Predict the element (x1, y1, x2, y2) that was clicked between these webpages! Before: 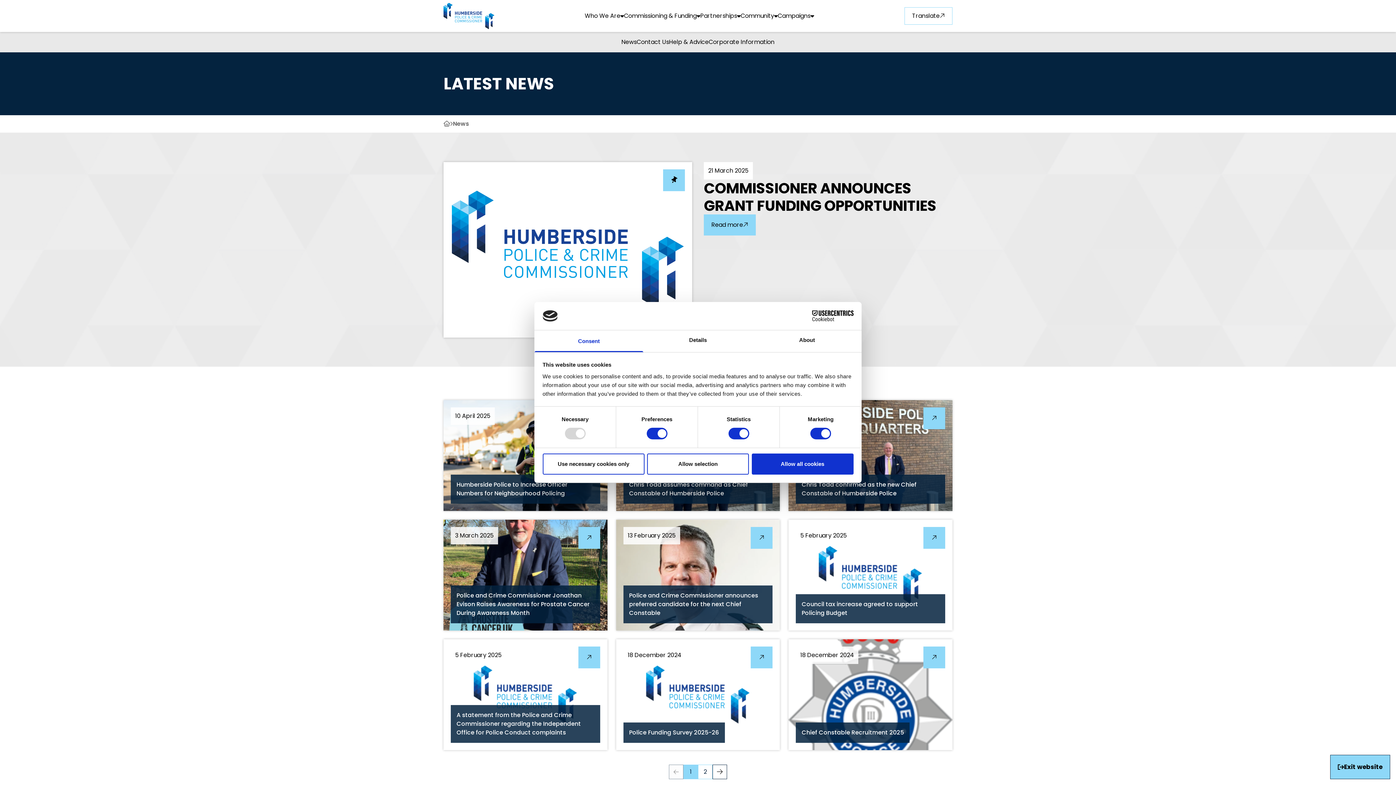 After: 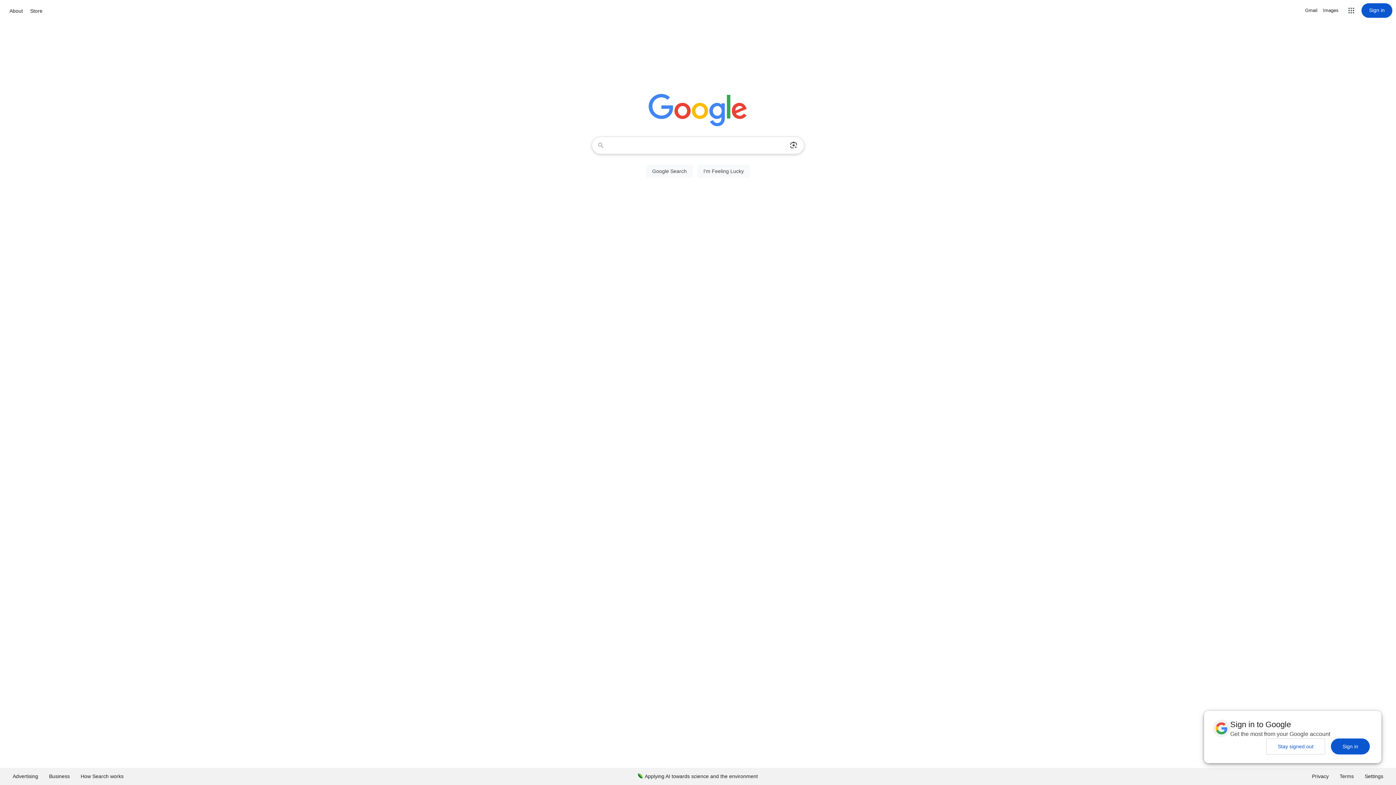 Action: bbox: (1330, 755, 1390, 779) label: Exit website